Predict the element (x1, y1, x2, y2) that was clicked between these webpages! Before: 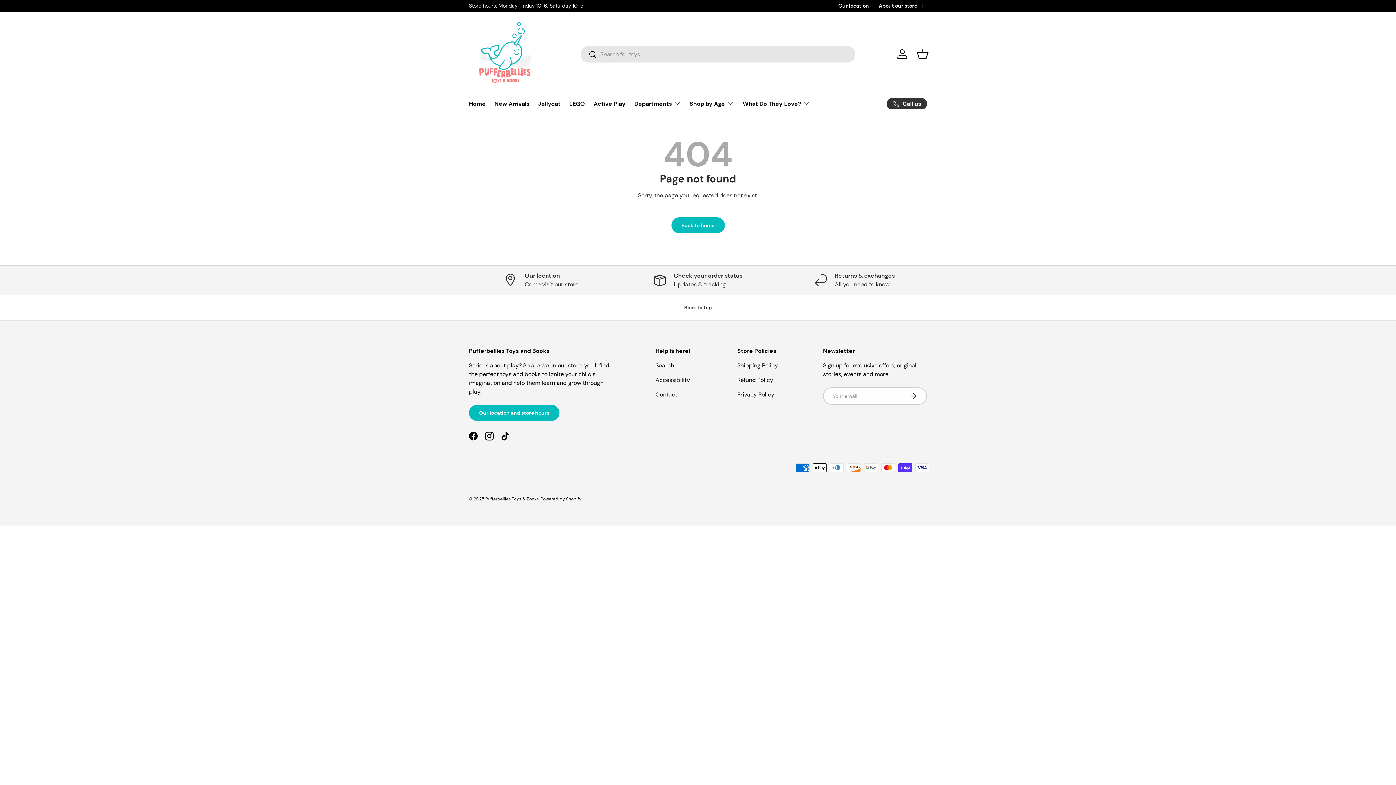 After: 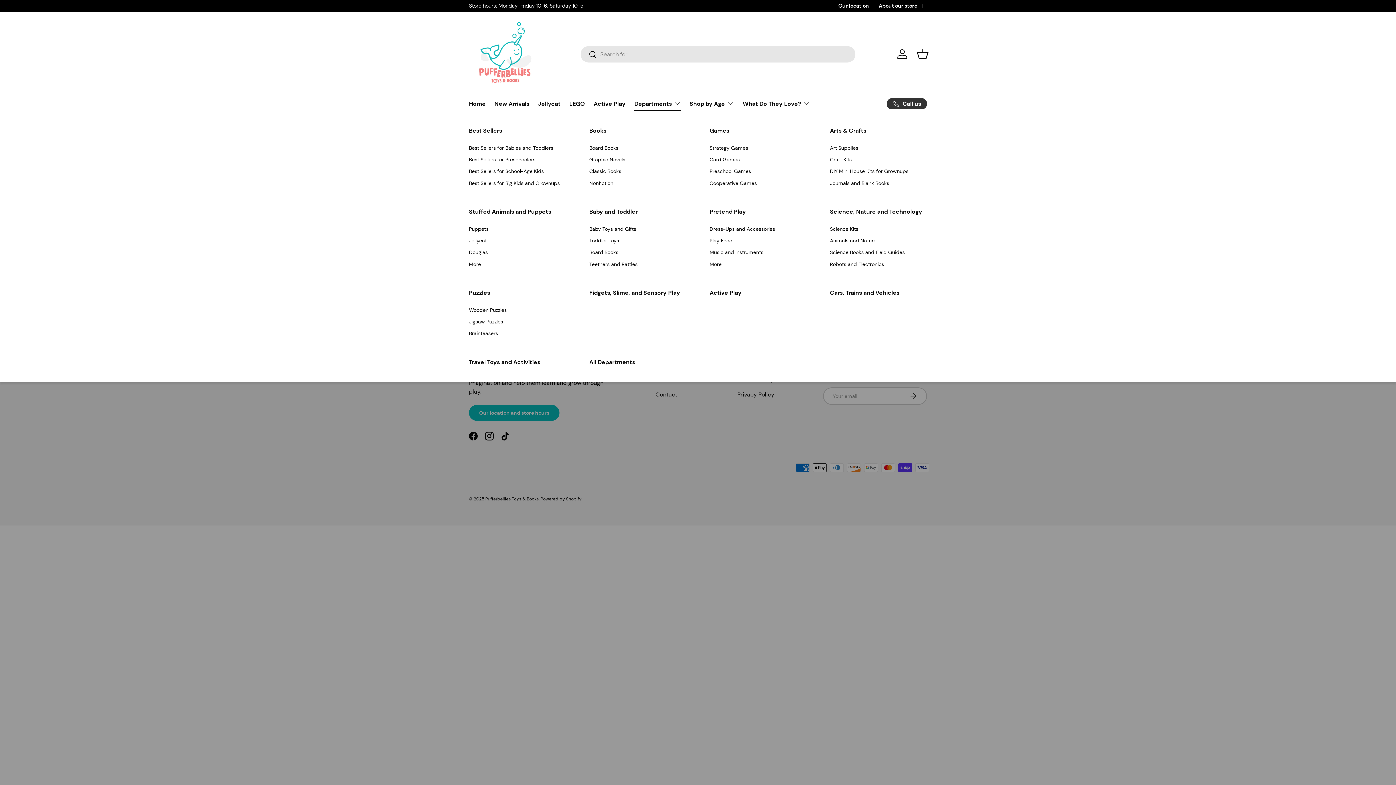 Action: label: Departments bbox: (634, 96, 681, 110)